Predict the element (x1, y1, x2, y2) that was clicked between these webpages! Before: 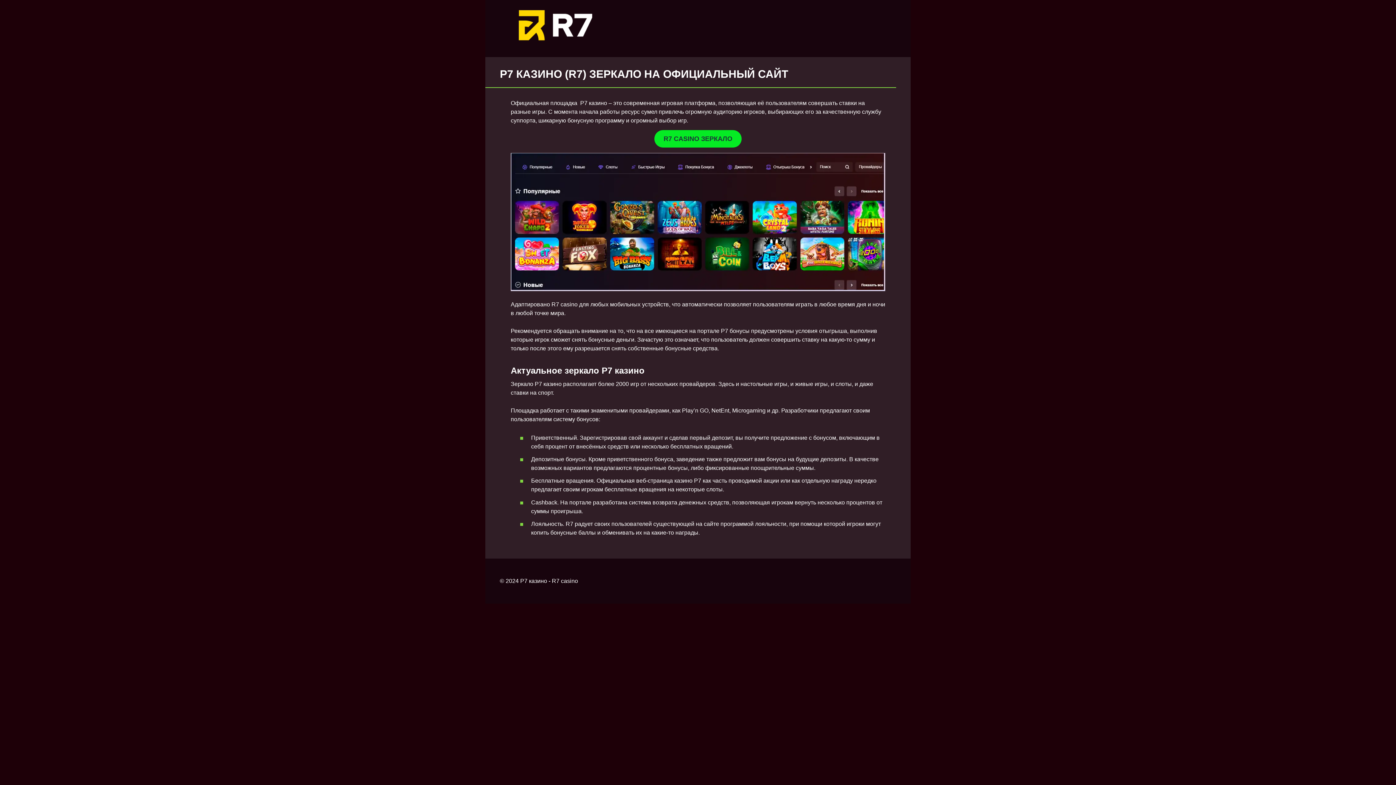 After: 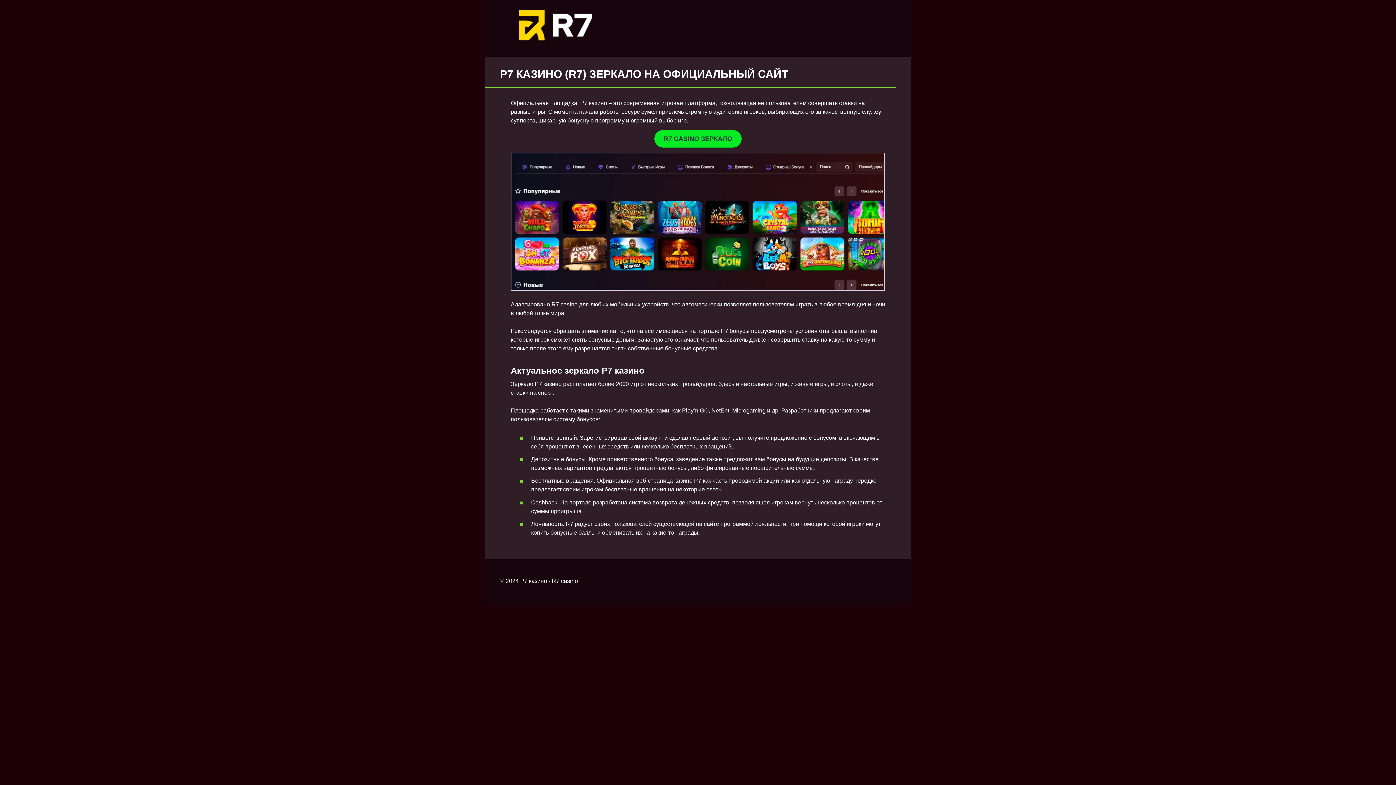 Action: label: R7 CASINO ЗЕРКАЛО bbox: (654, 130, 741, 147)